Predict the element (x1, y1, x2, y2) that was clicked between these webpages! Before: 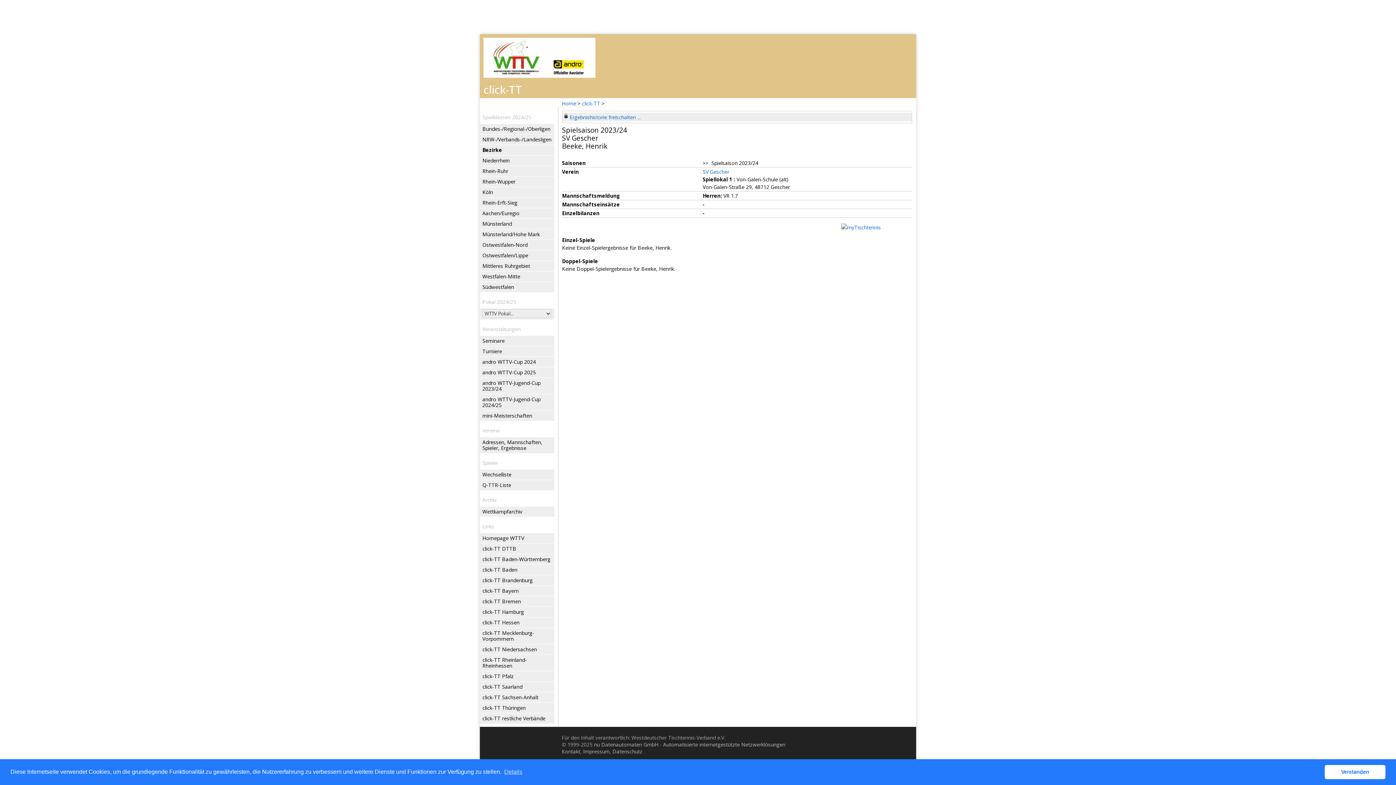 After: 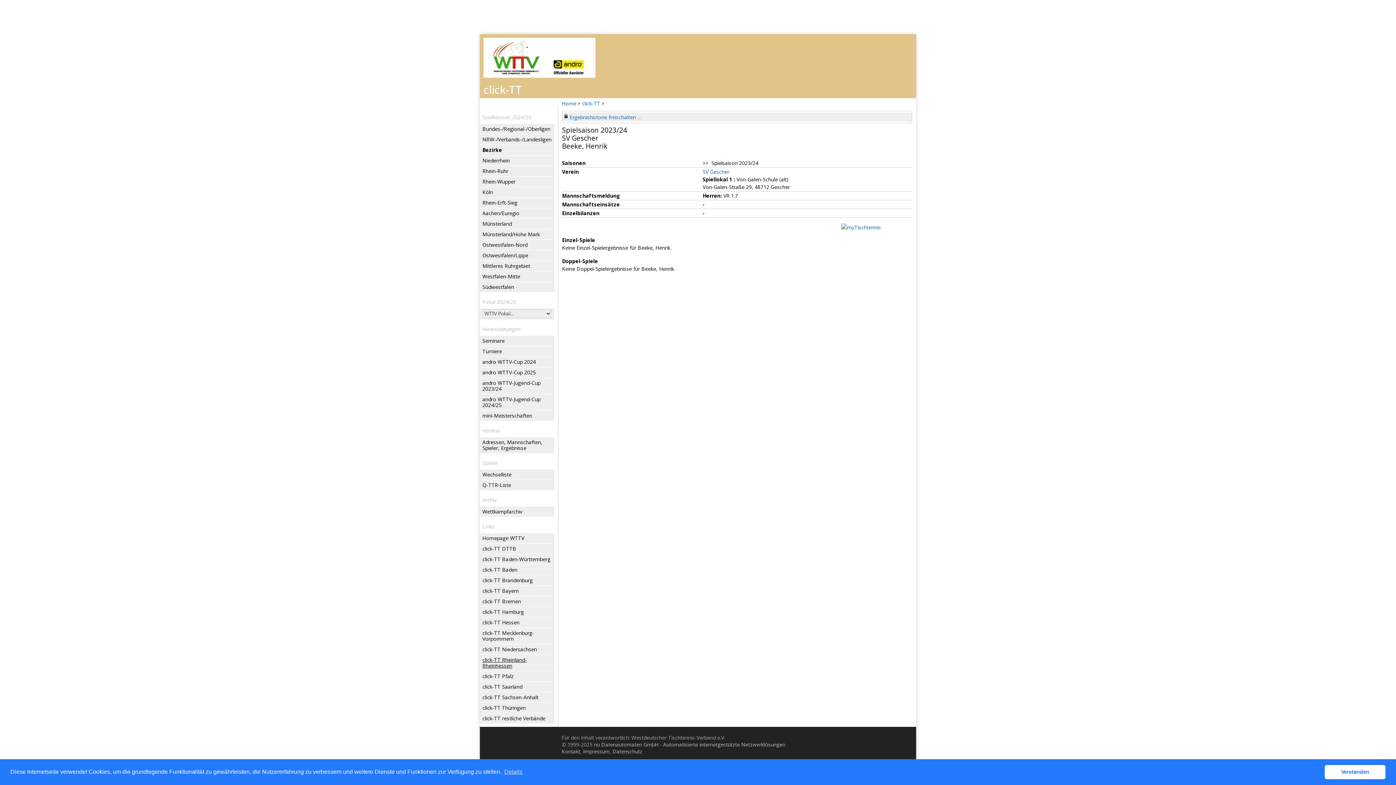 Action: label: click-TT Rheinland-Rheinhessen bbox: (482, 655, 553, 671)